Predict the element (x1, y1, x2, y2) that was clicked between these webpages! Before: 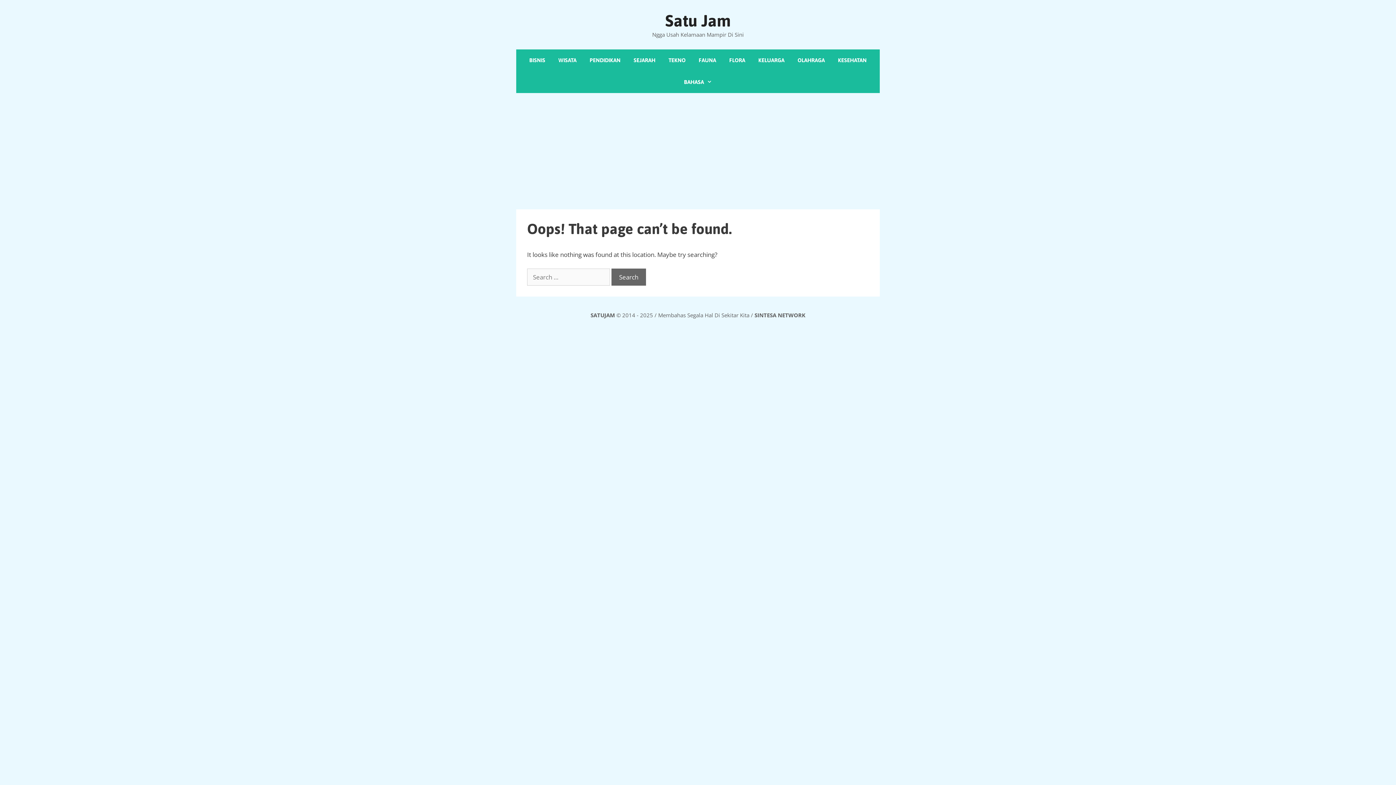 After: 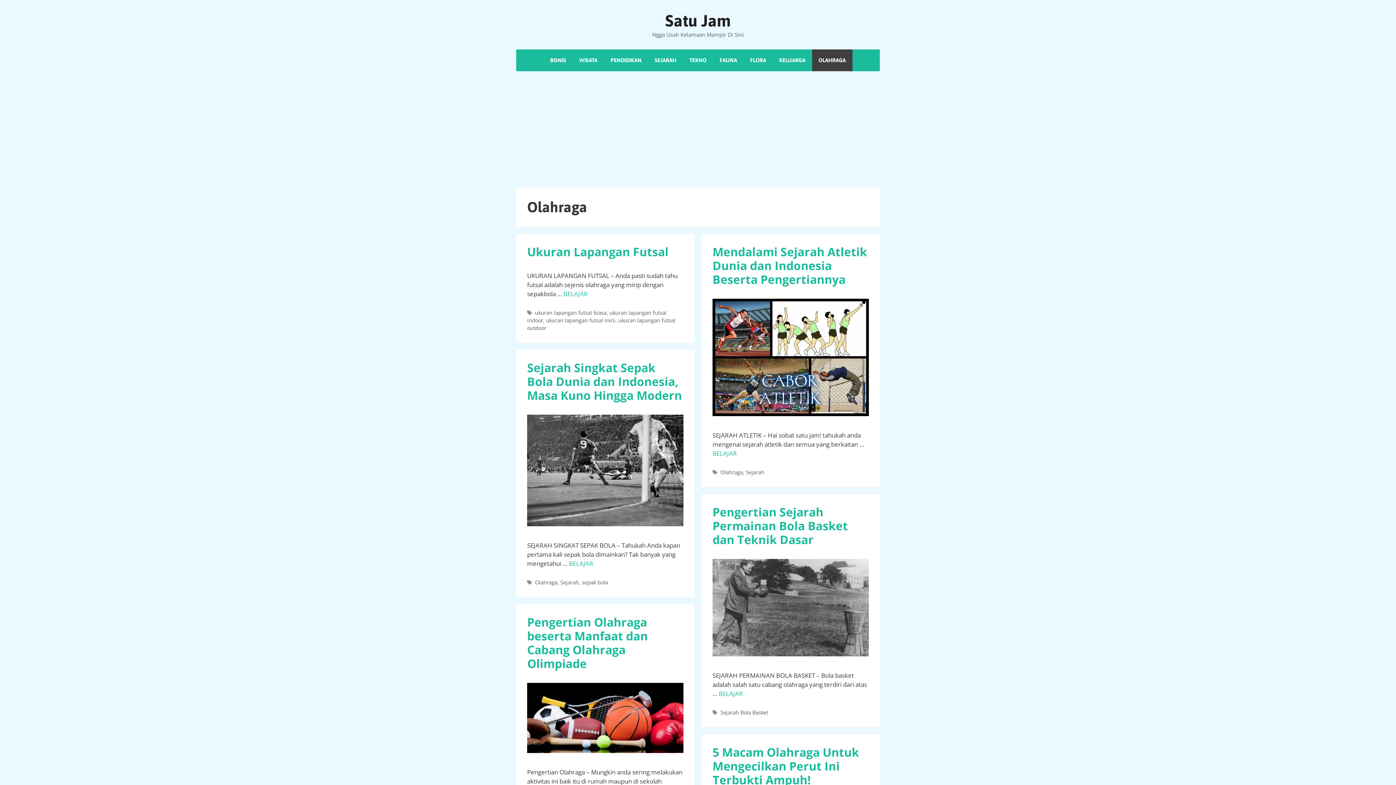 Action: label: OLAHRAGA bbox: (791, 49, 831, 71)